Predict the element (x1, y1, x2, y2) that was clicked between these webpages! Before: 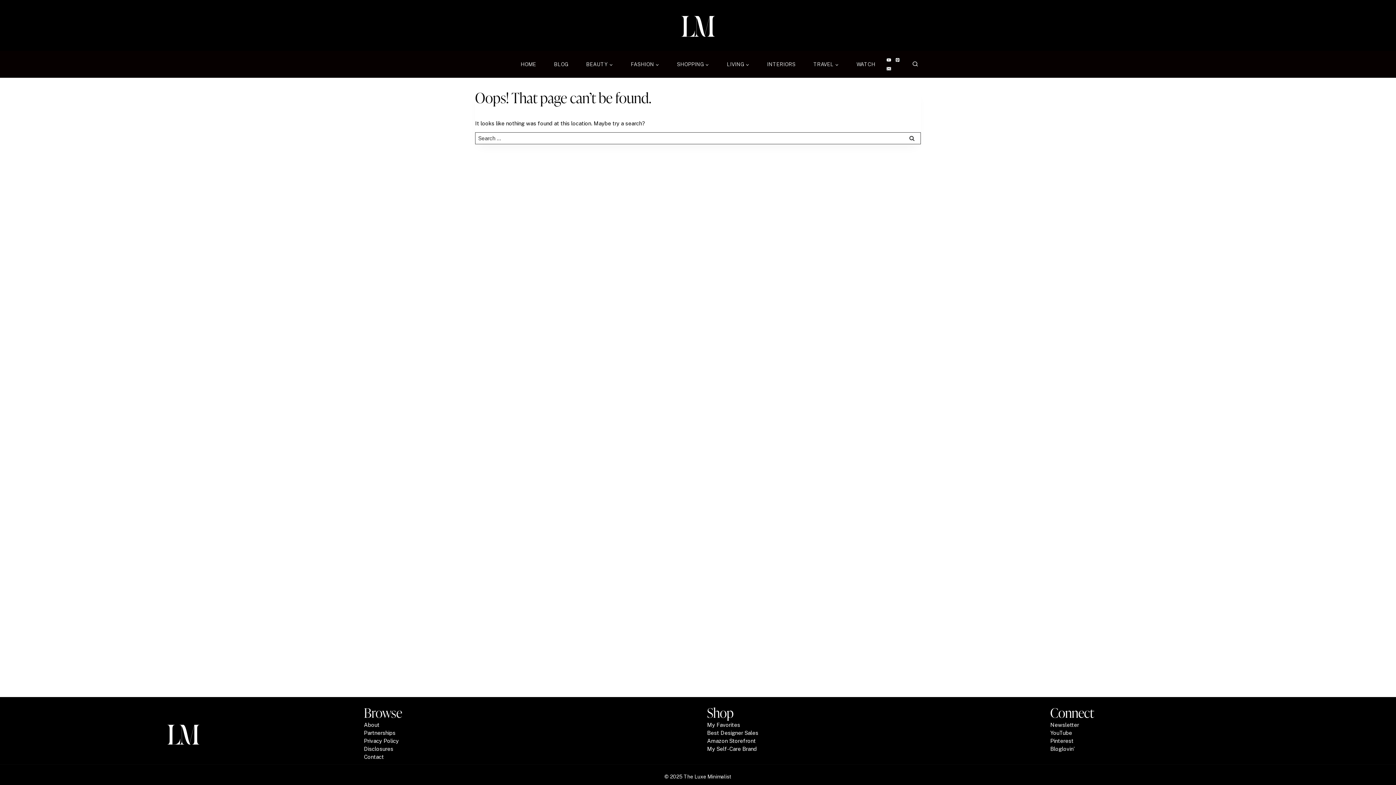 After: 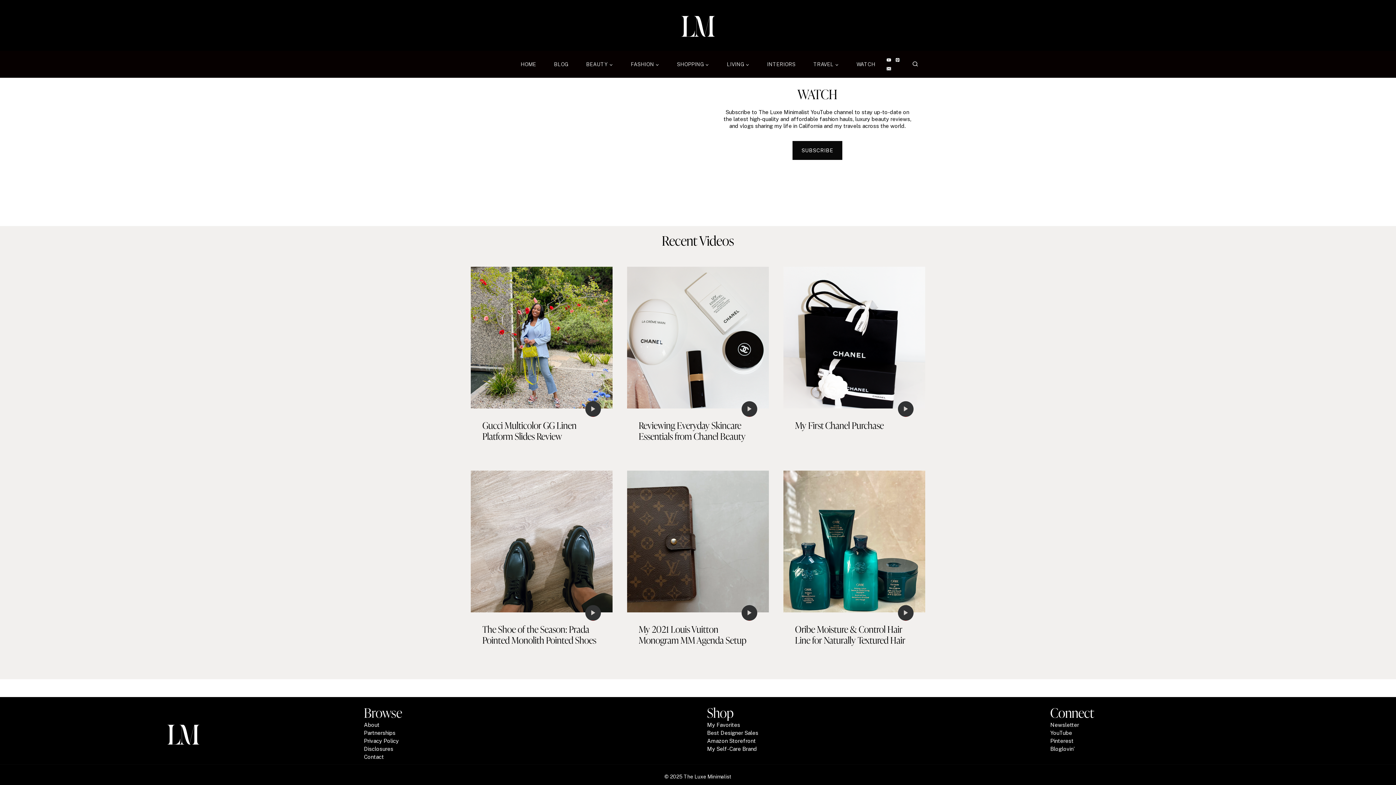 Action: bbox: (847, 50, 884, 77) label: WATCH